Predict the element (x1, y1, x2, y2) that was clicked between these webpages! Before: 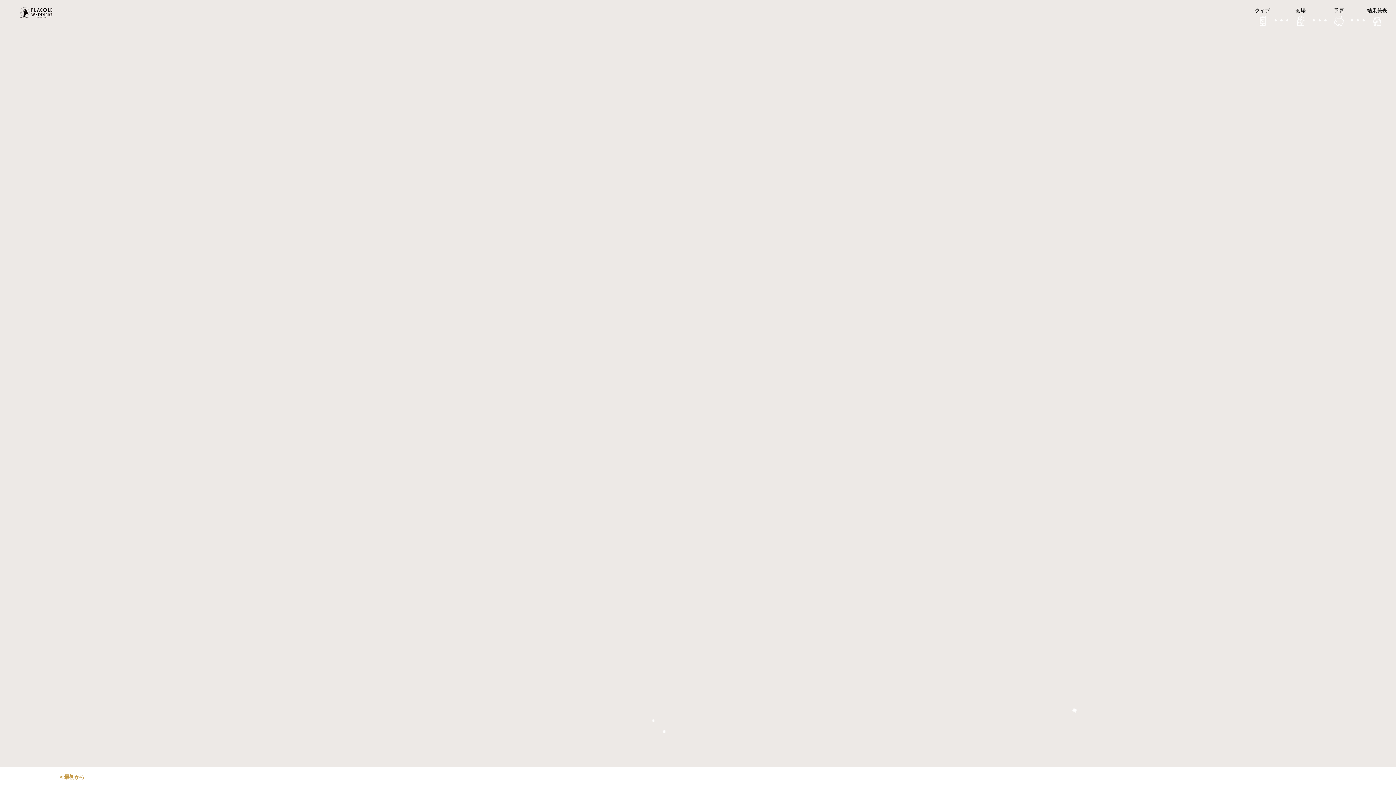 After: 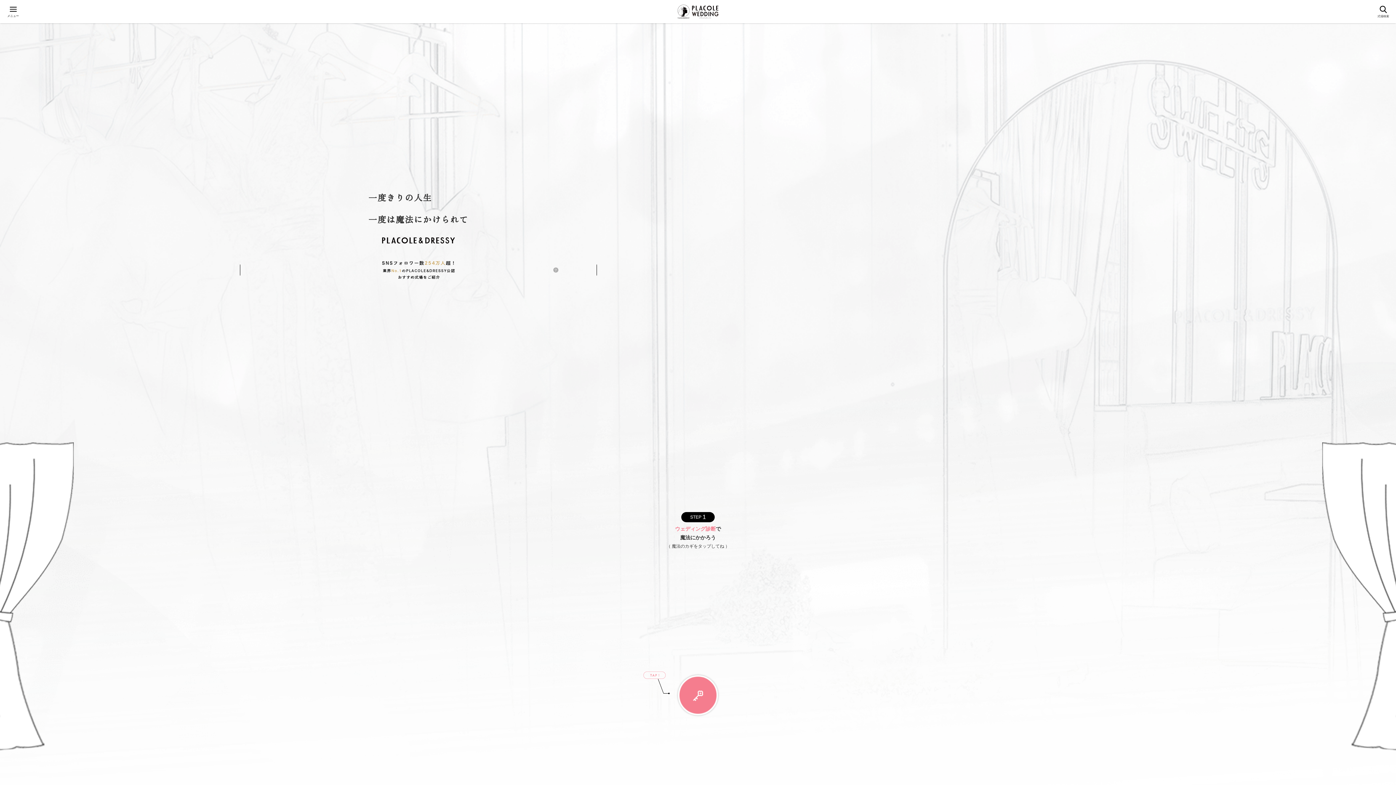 Action: label: プラコレウェディング bbox: (20, 7, 56, 18)